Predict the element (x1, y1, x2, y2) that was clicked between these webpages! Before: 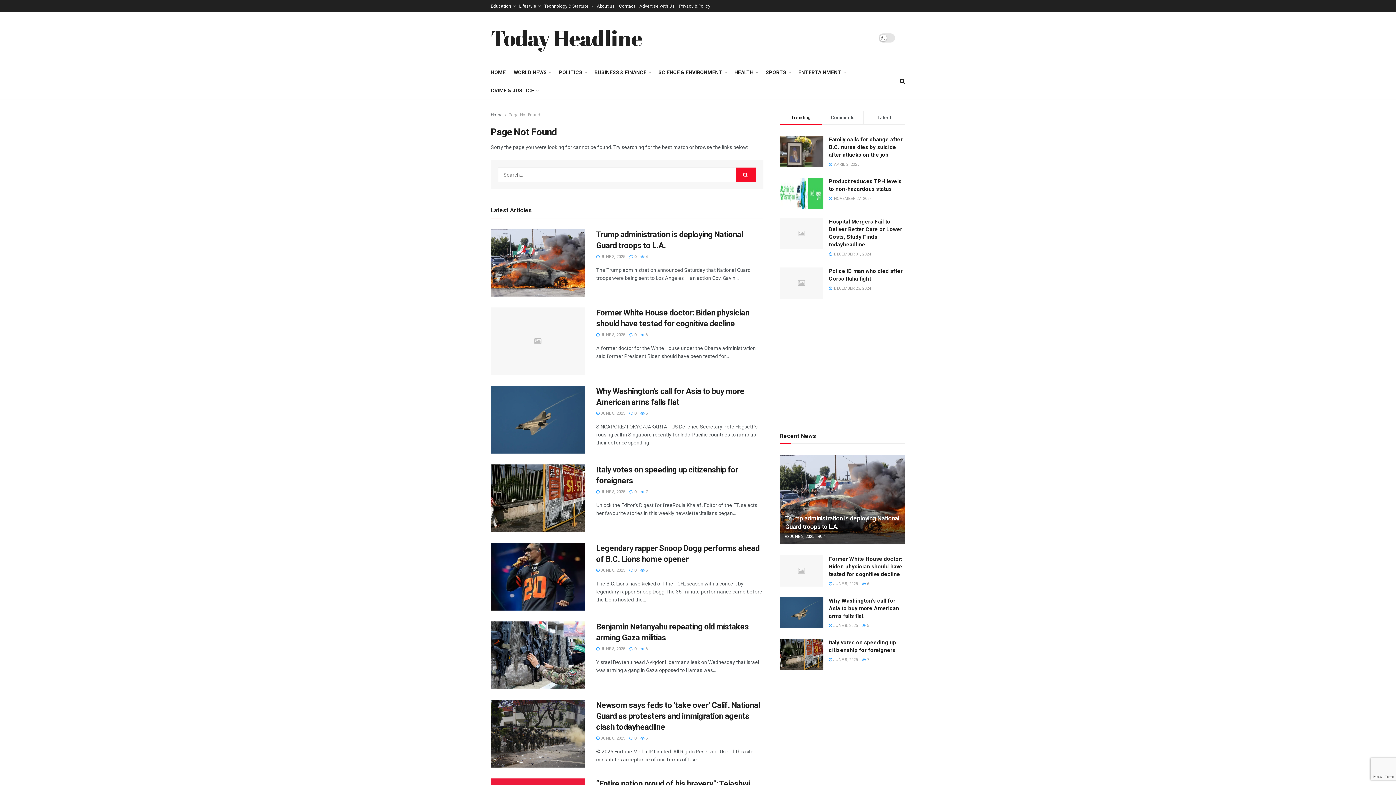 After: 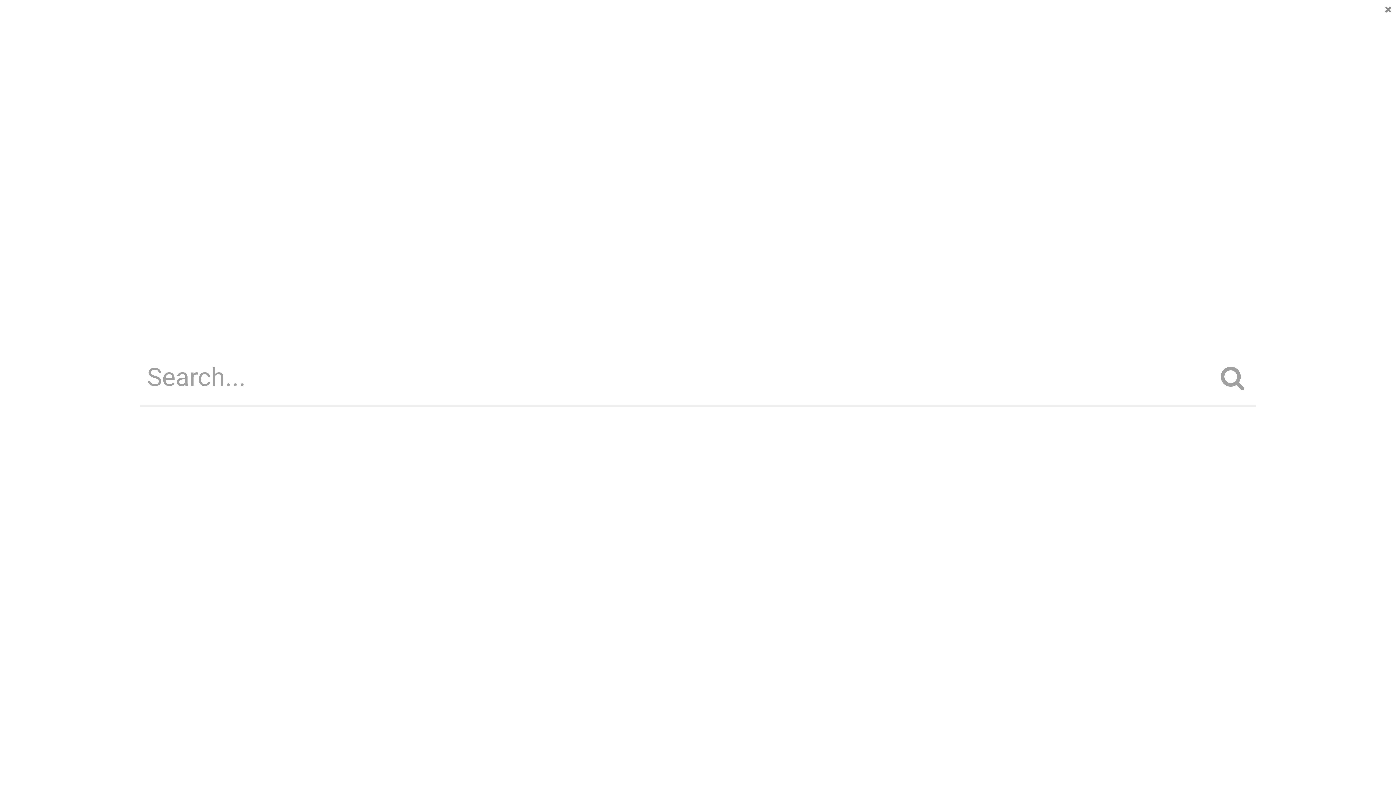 Action: bbox: (900, 72, 905, 90) label: Search Button